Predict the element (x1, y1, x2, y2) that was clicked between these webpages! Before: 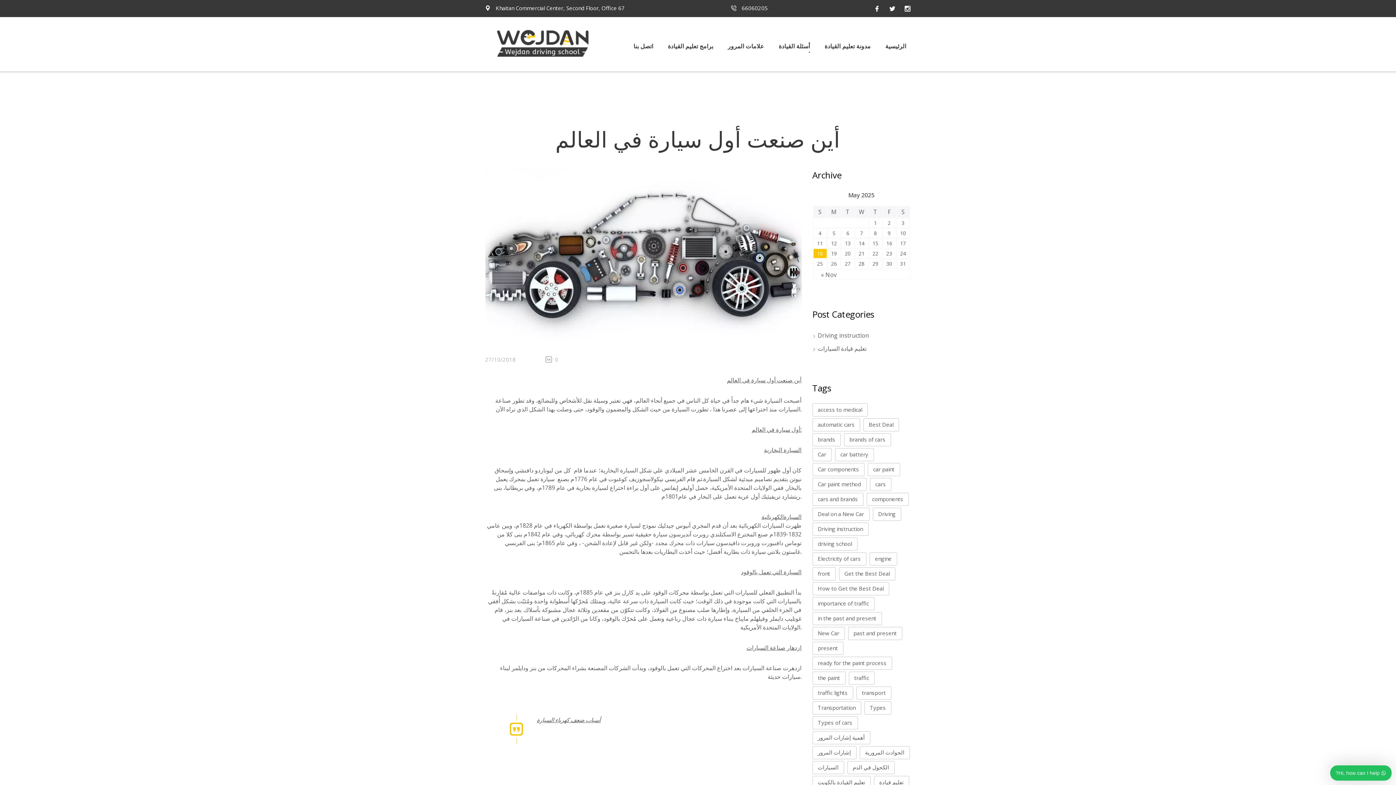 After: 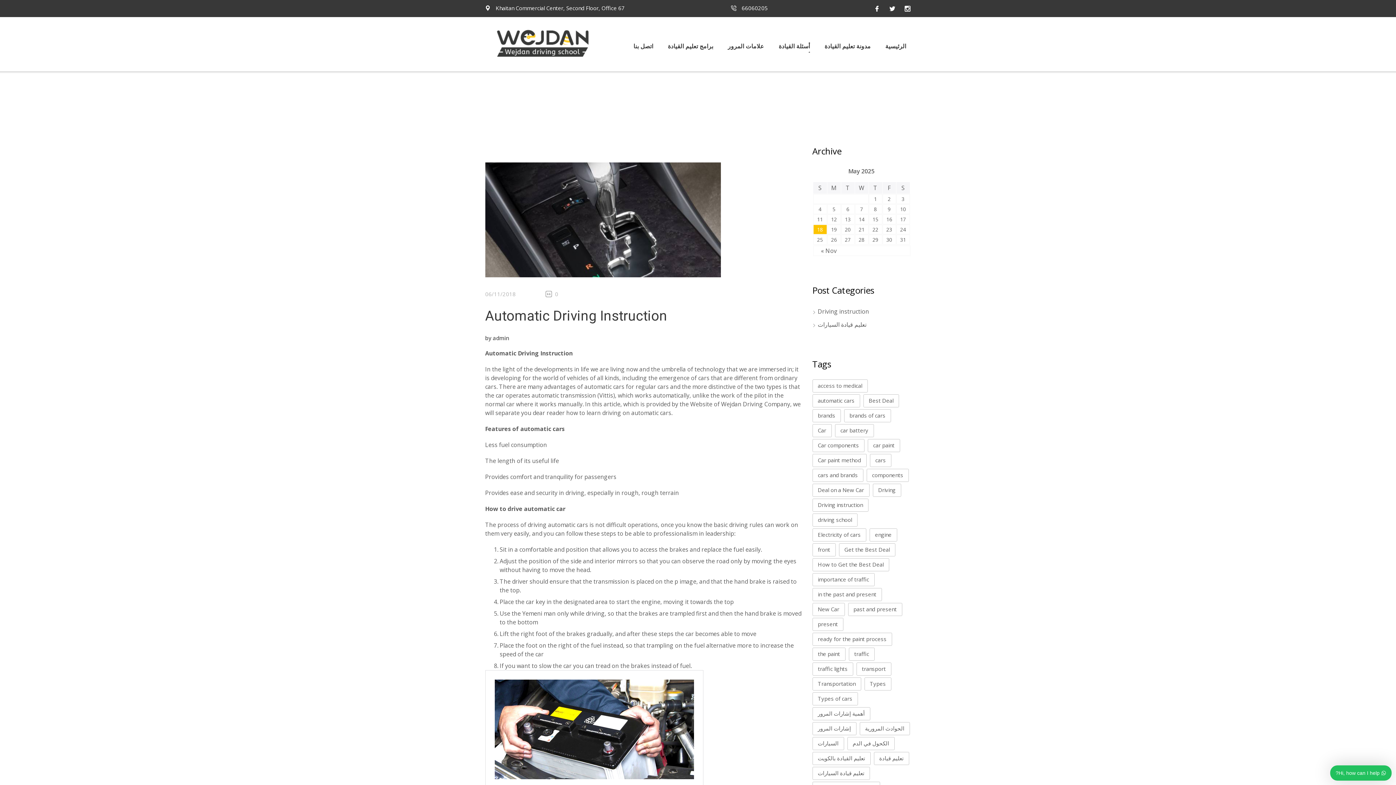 Action: bbox: (872, 508, 901, 521) label: Driving (2 items)